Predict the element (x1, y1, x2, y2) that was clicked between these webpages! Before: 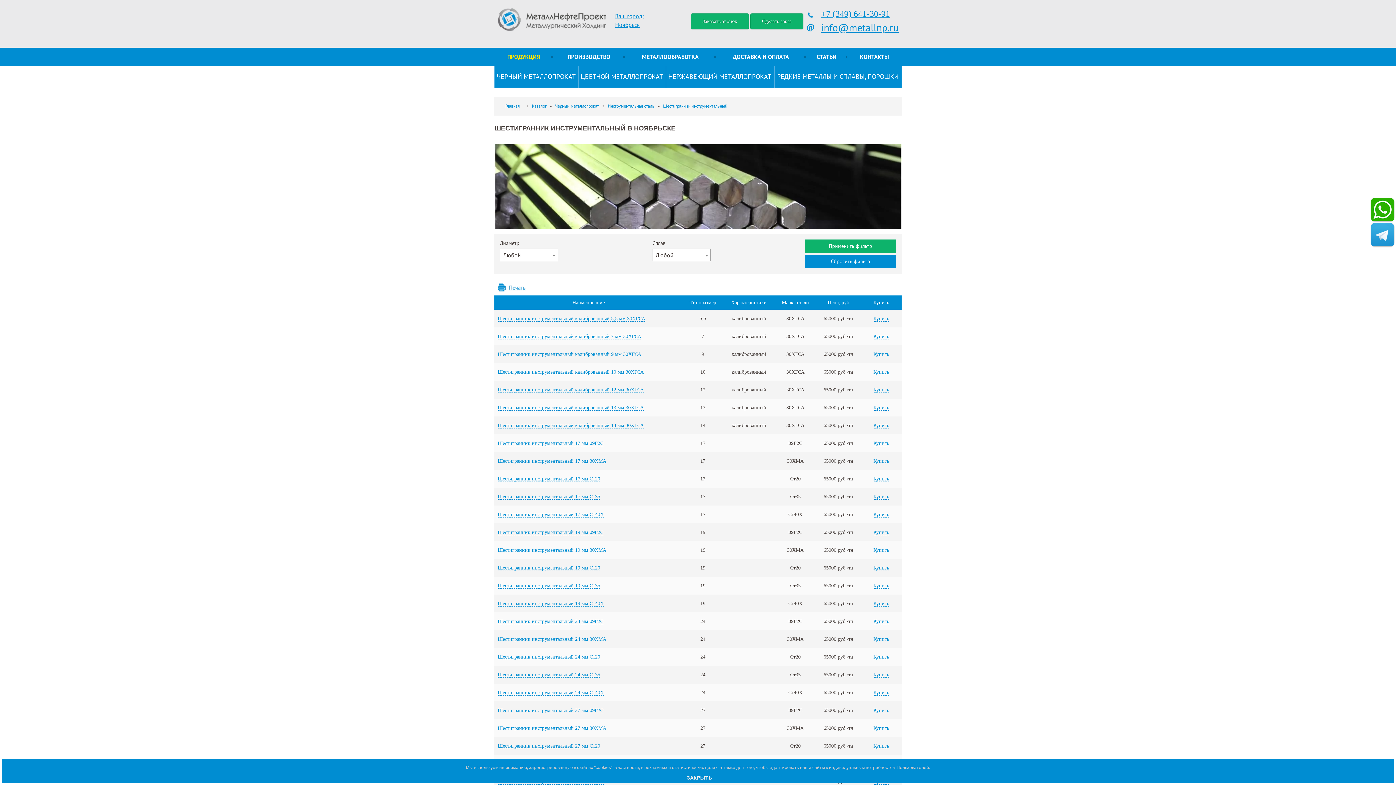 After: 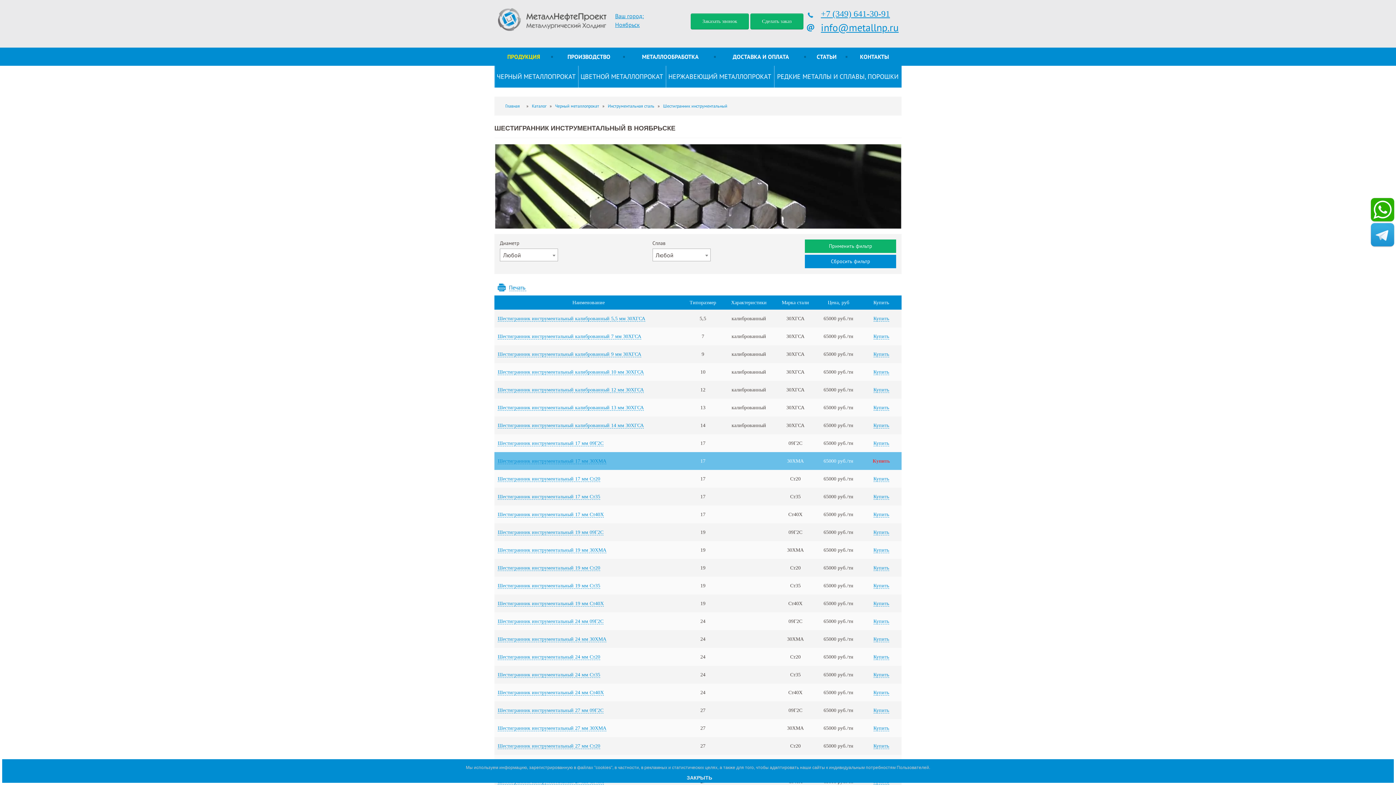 Action: label: Купить bbox: (873, 458, 889, 464)